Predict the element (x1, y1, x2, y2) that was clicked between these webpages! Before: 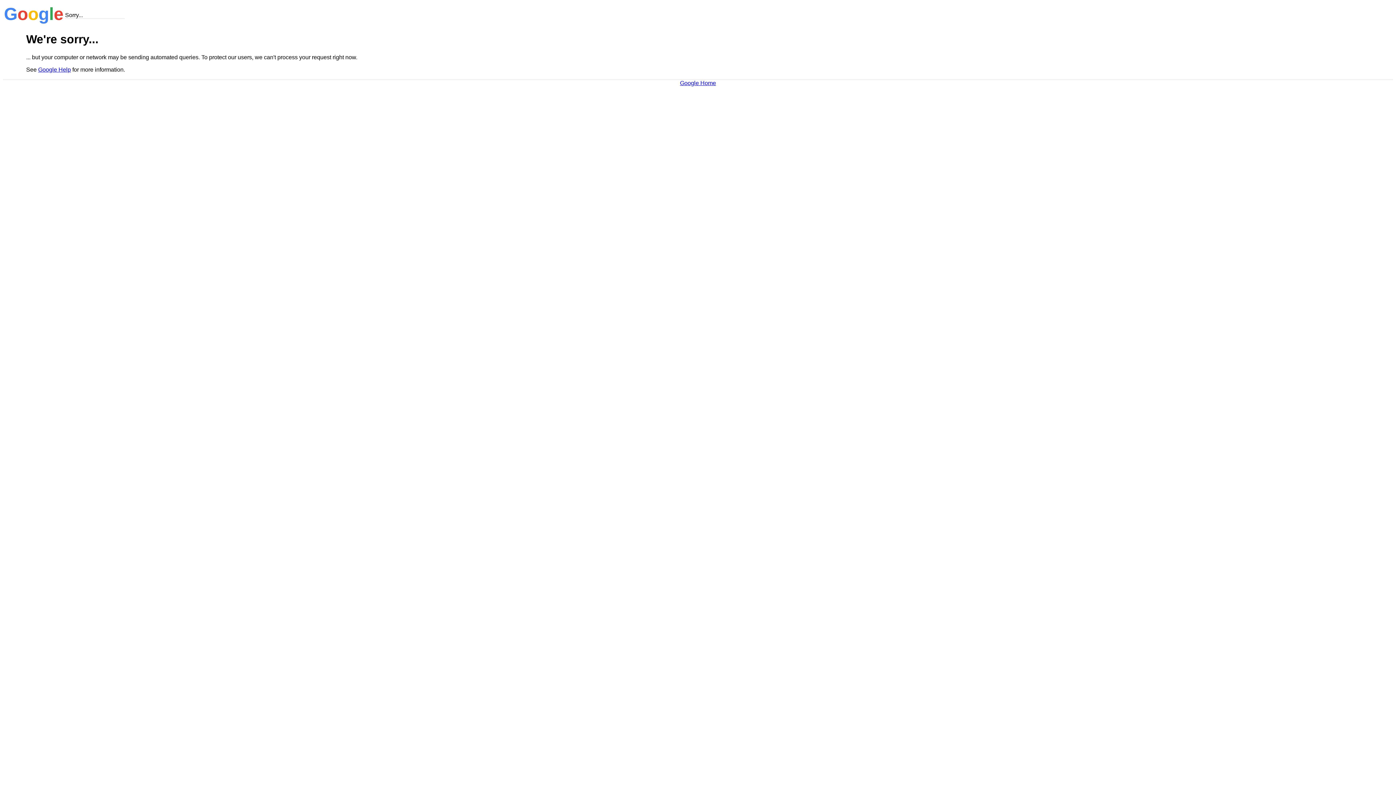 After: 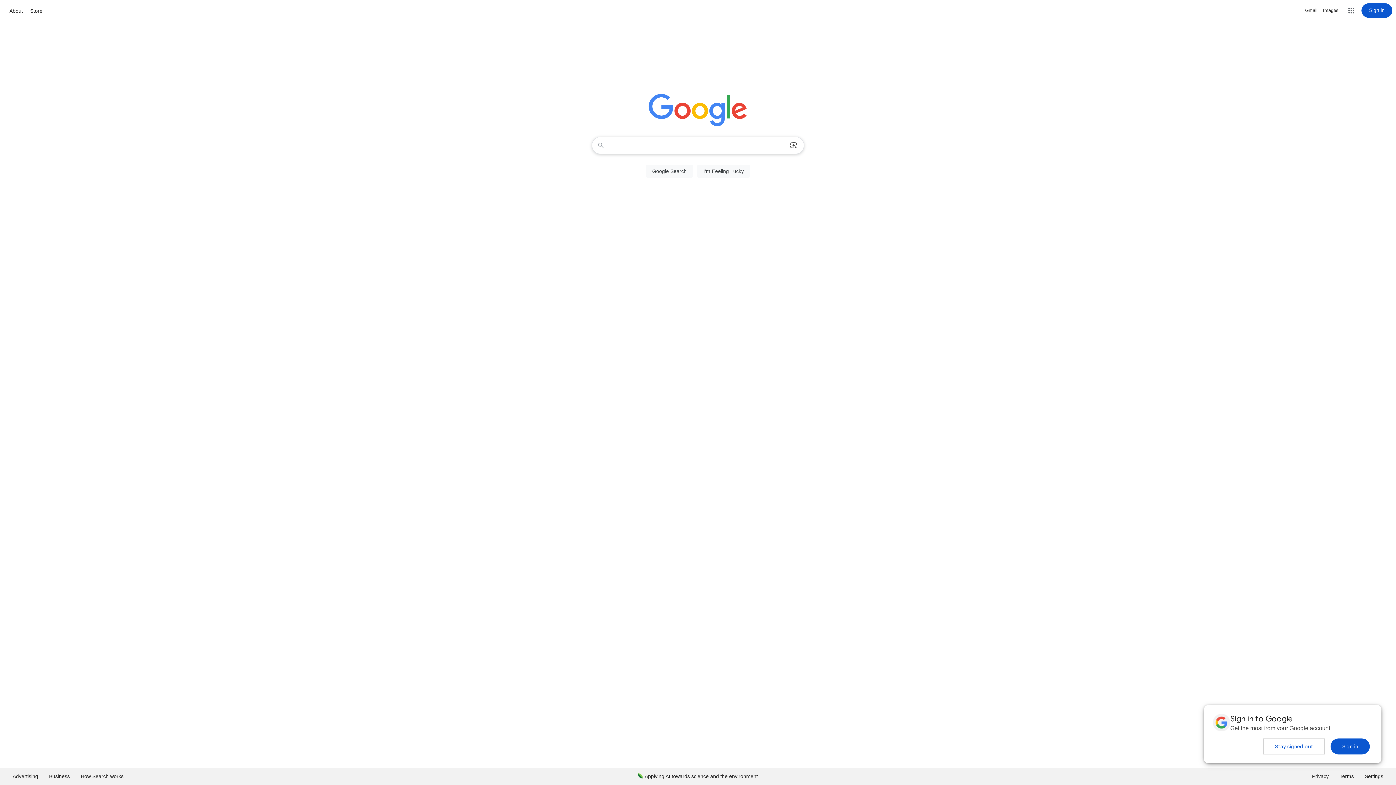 Action: bbox: (680, 79, 716, 86) label: Google Home